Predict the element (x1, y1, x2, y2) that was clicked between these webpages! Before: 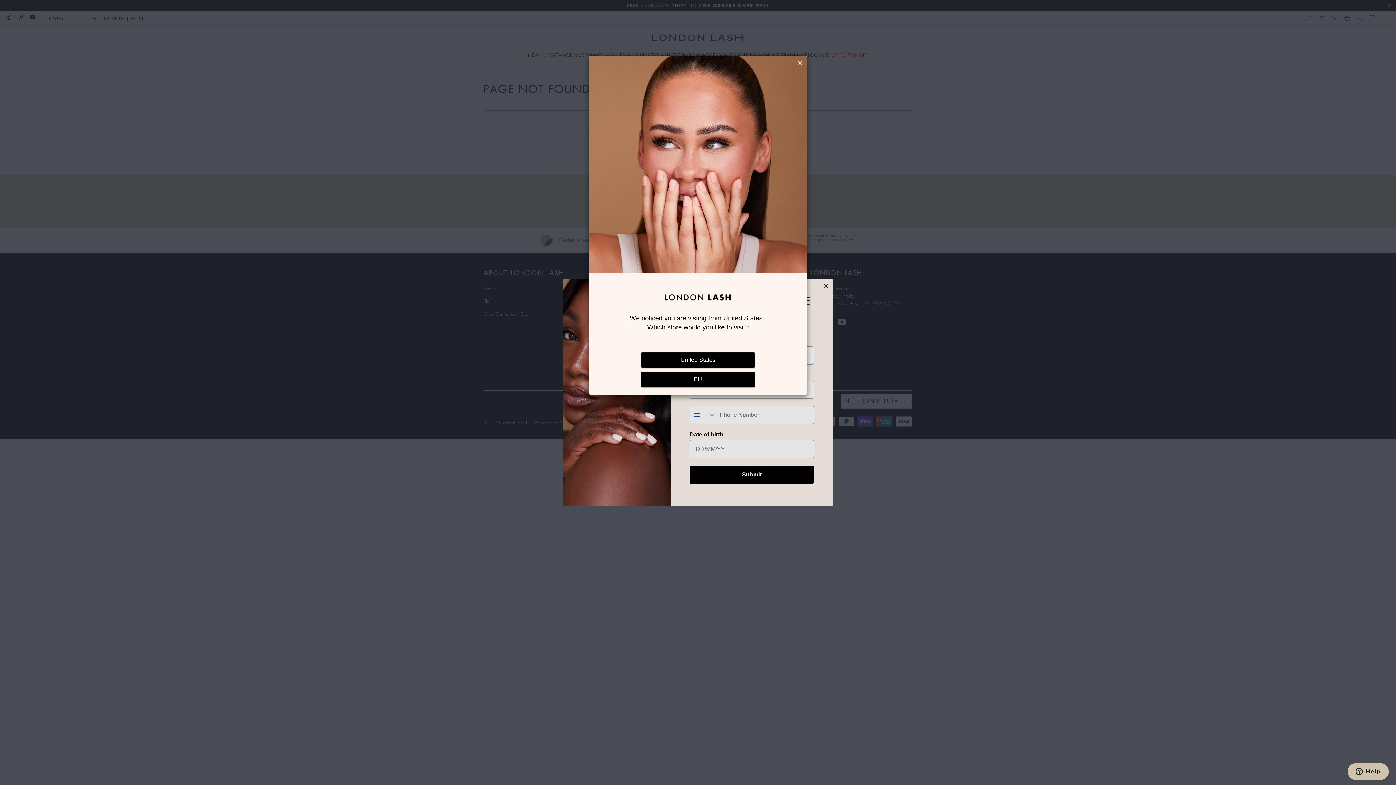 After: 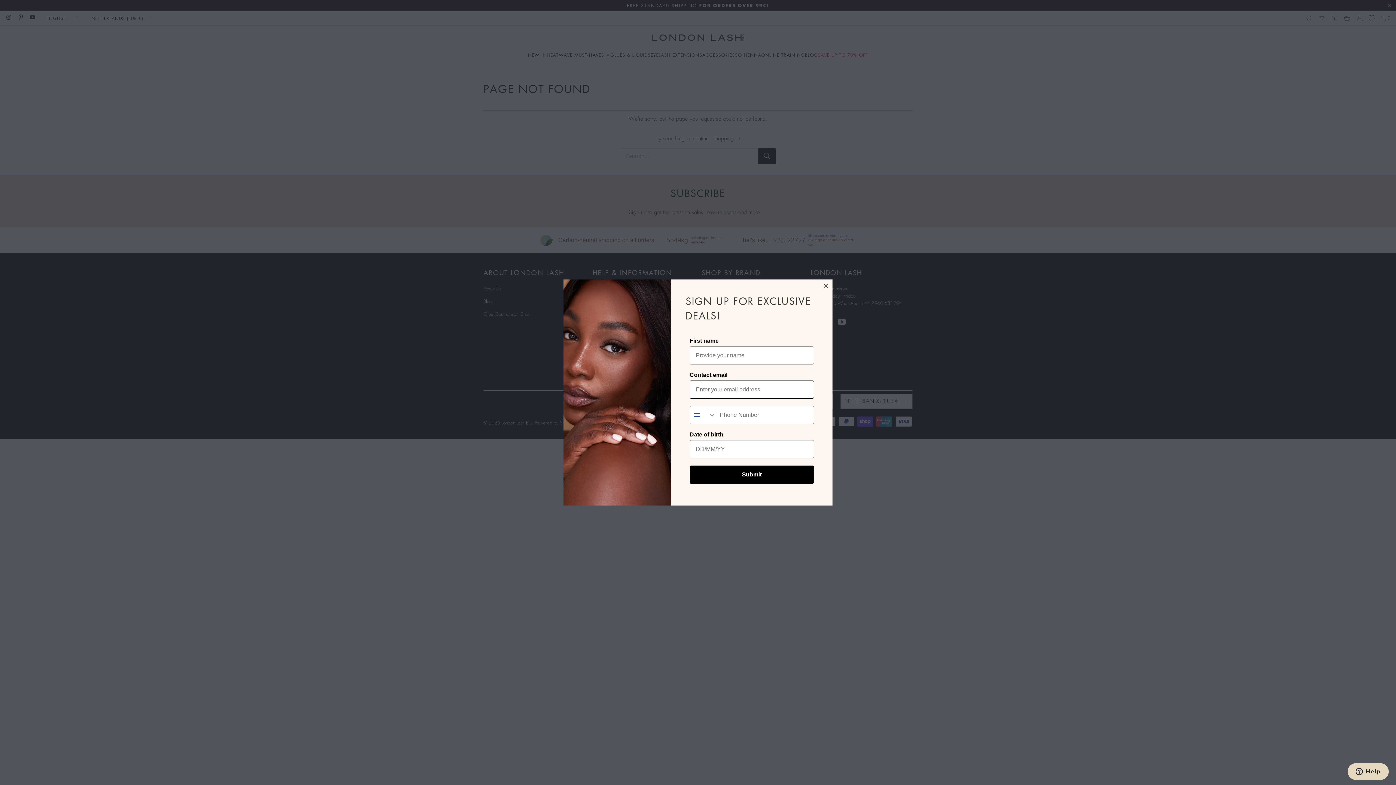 Action: label: EU bbox: (641, 372, 754, 387)